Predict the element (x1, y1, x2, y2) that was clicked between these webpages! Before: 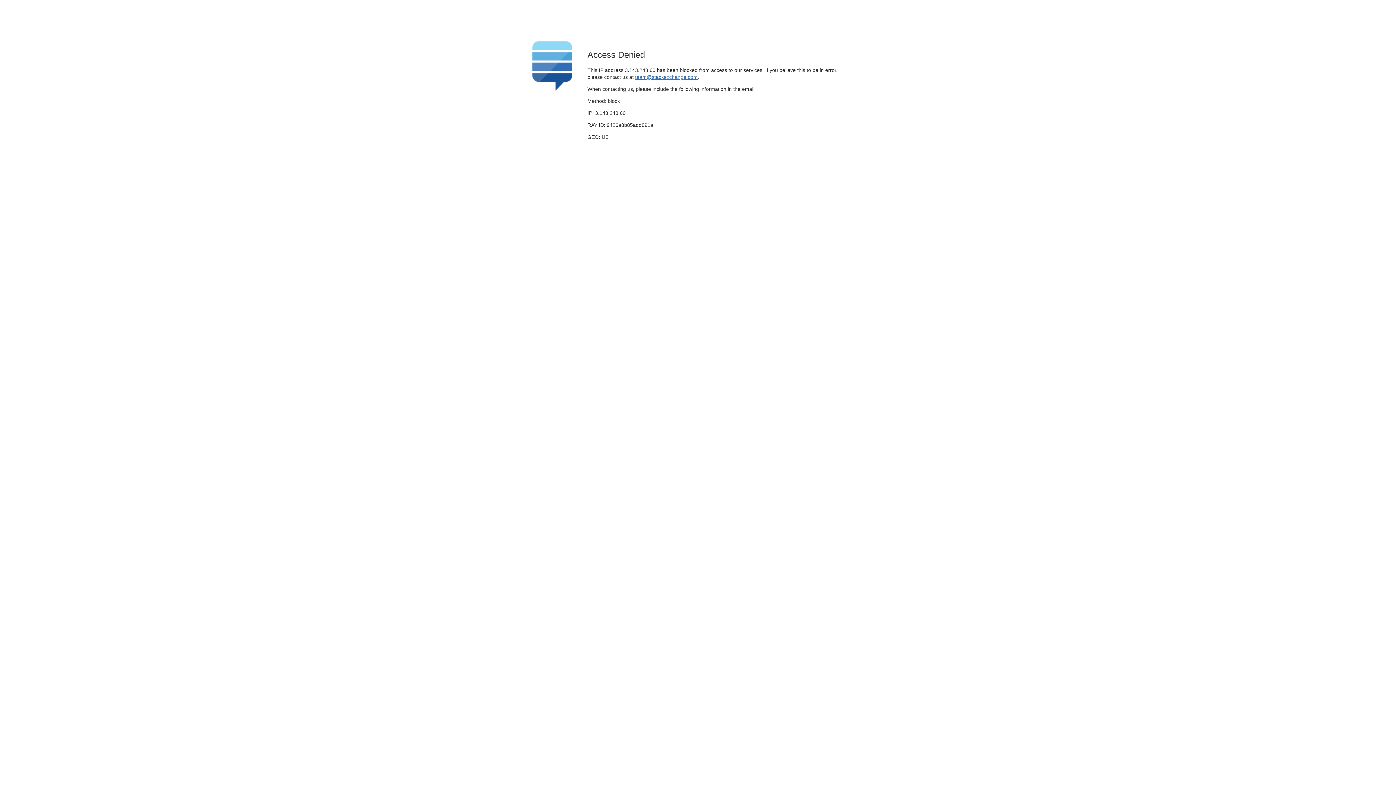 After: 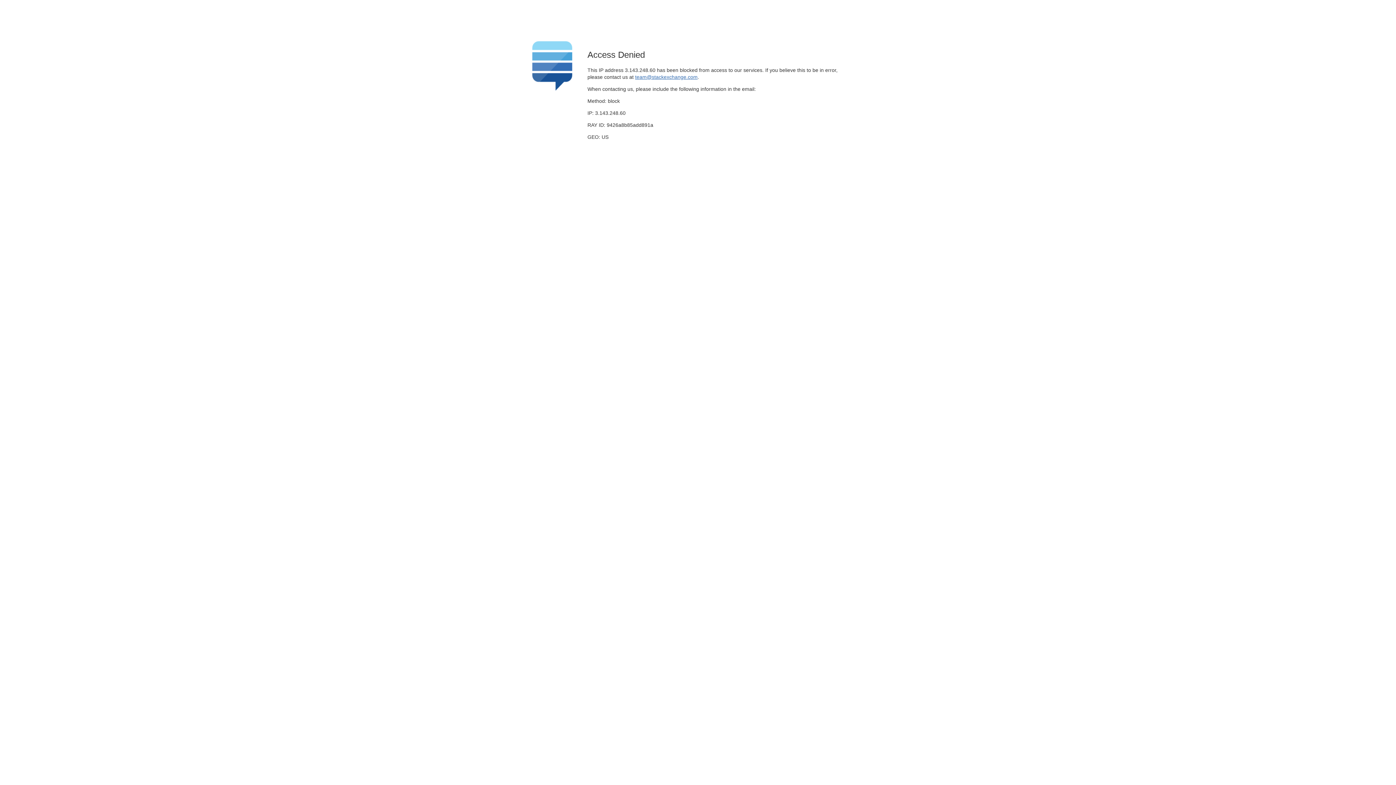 Action: bbox: (635, 74, 697, 79) label: team@stackexchange.com